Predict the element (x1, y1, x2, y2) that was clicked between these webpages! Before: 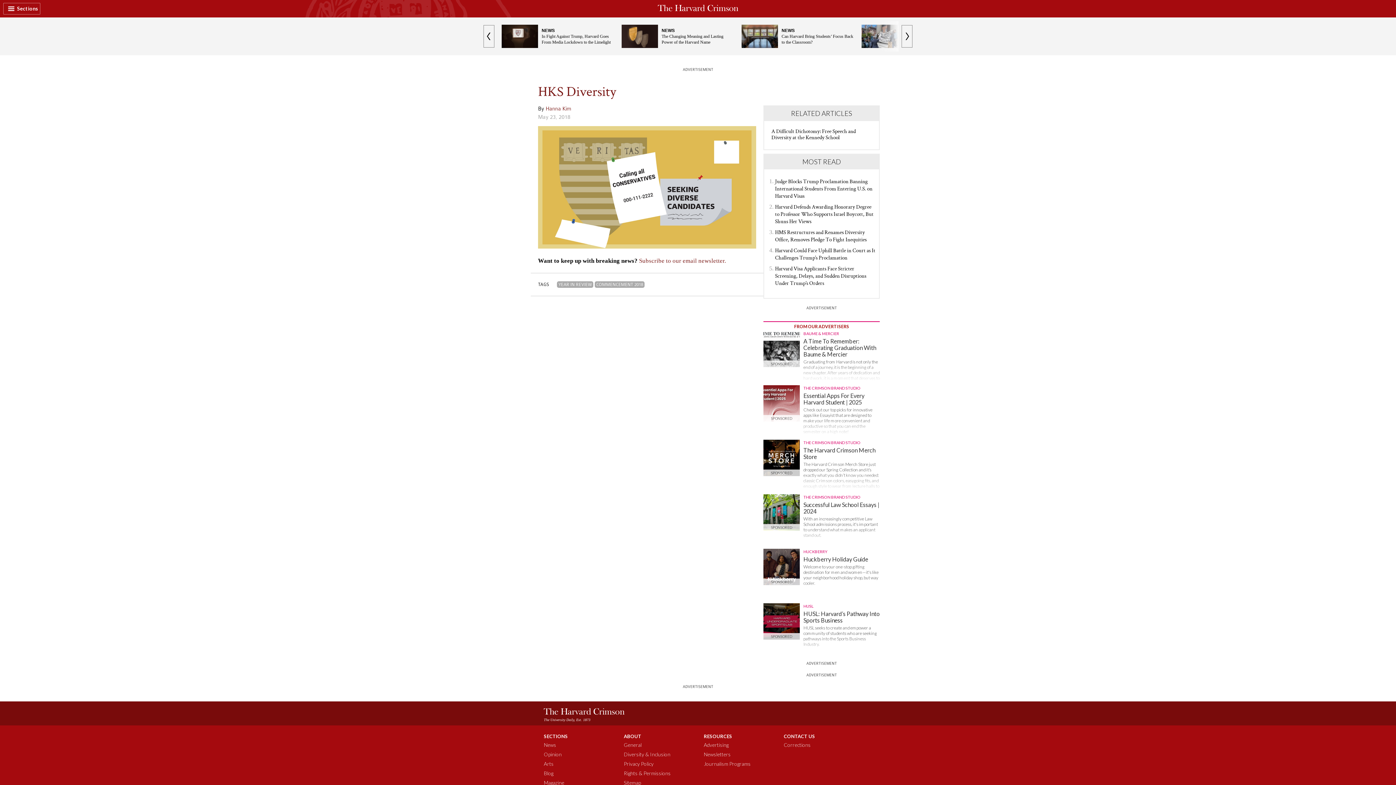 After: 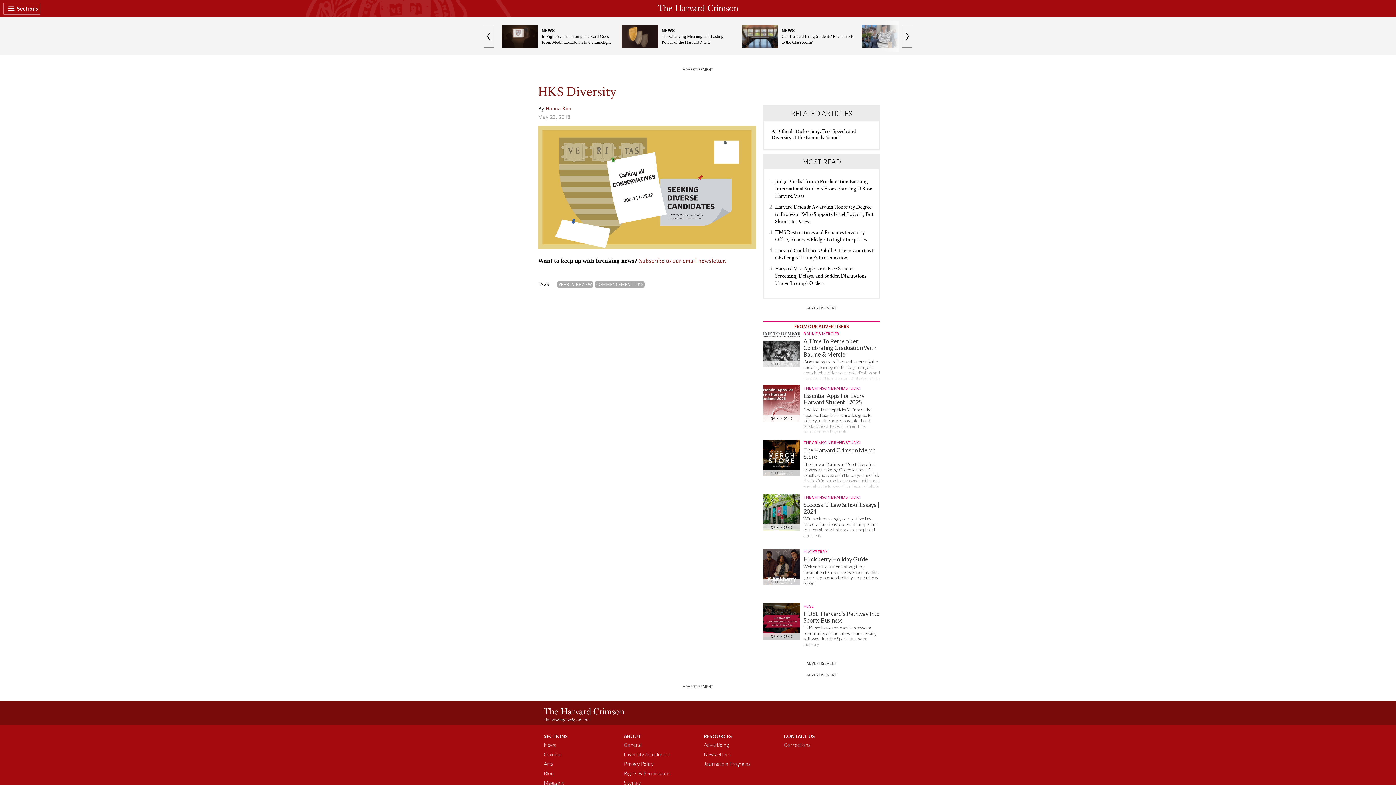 Action: label: Advertising bbox: (704, 742, 728, 748)